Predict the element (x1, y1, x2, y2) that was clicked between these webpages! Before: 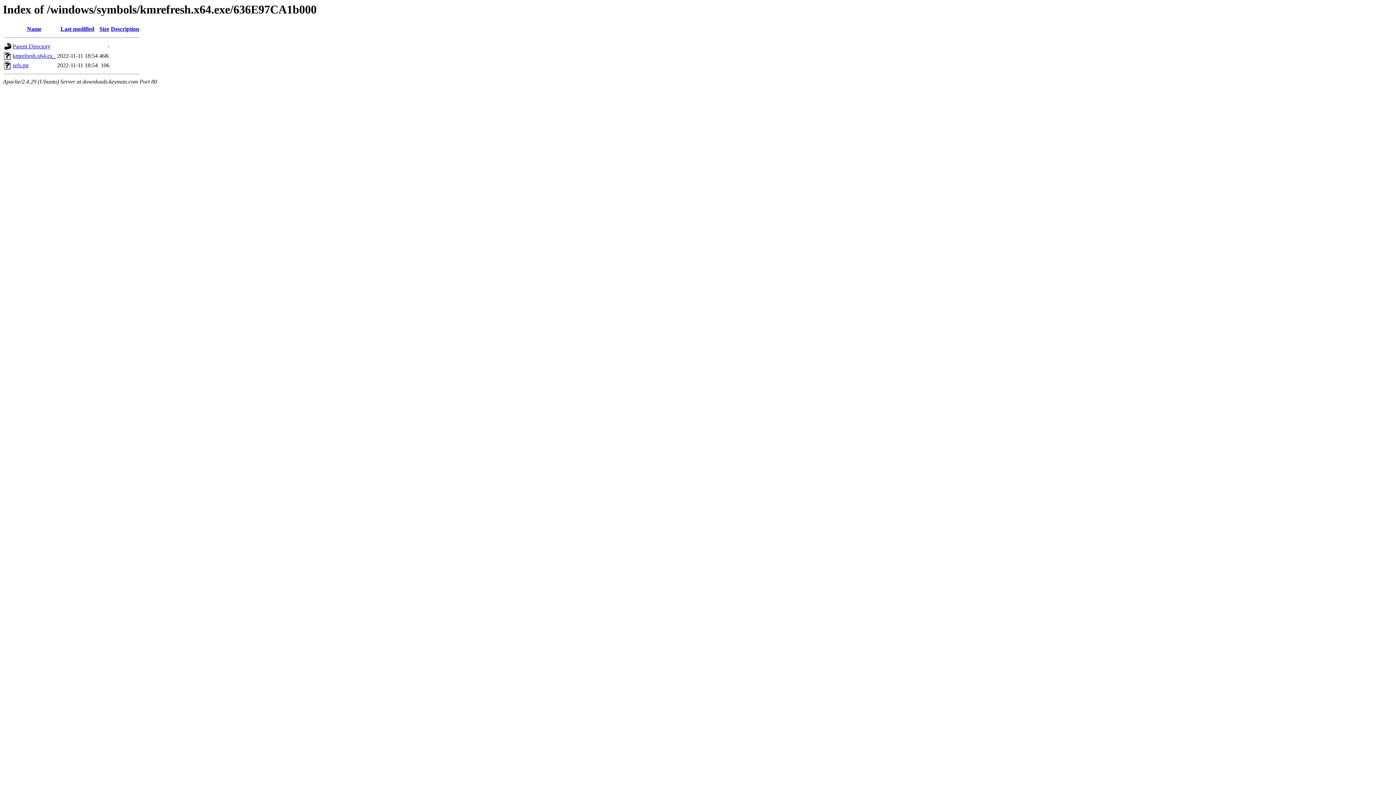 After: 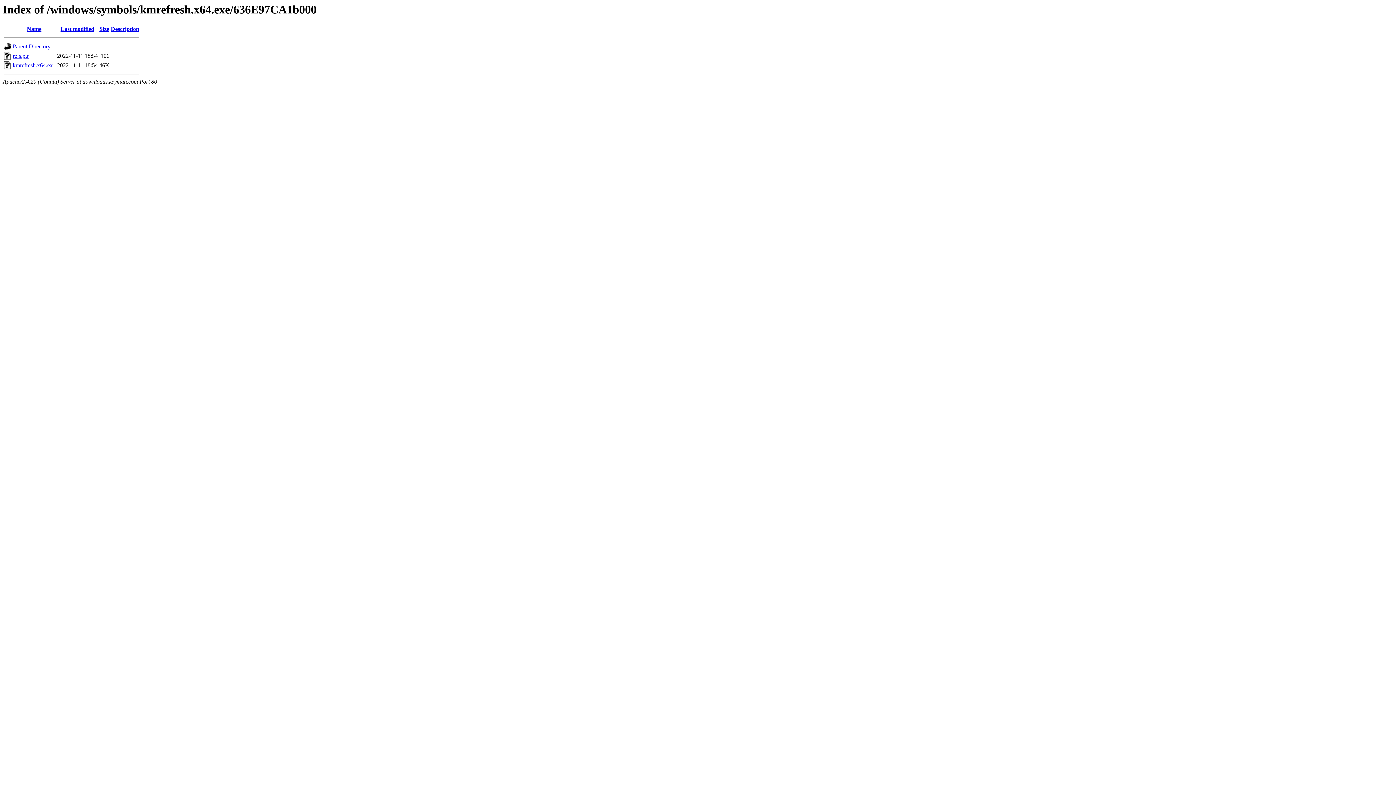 Action: label: Name bbox: (26, 25, 41, 32)